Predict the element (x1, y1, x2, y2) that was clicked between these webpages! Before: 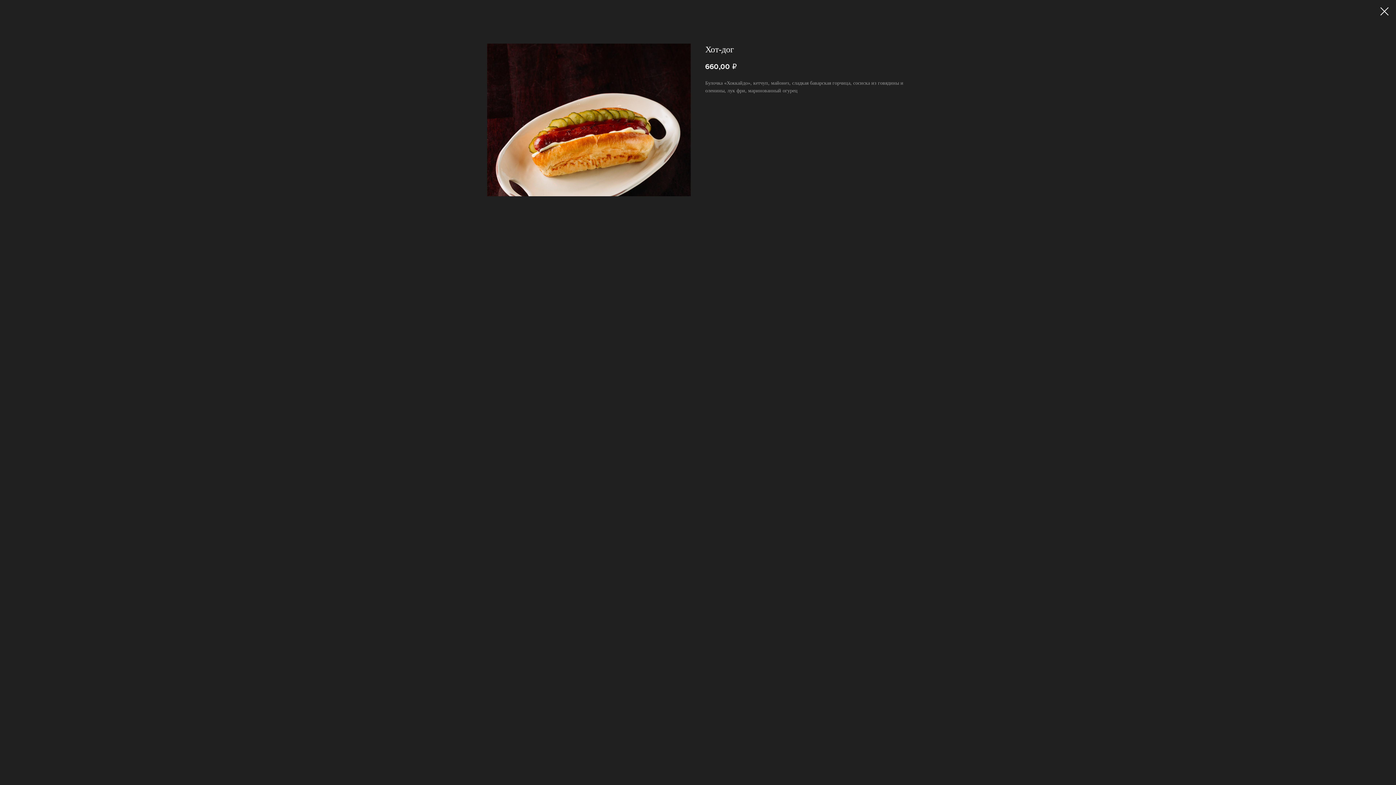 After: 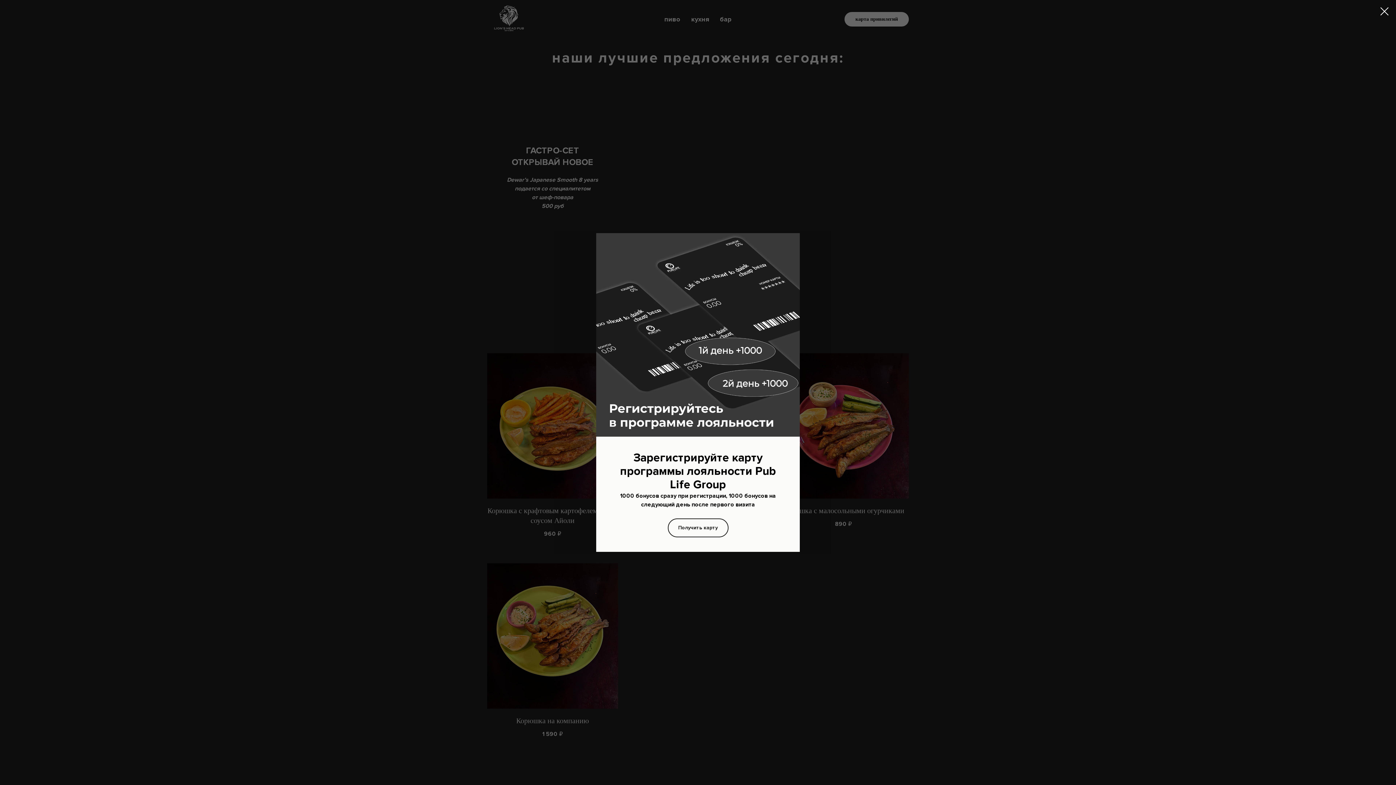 Action: bbox: (1380, 7, 1389, 15)